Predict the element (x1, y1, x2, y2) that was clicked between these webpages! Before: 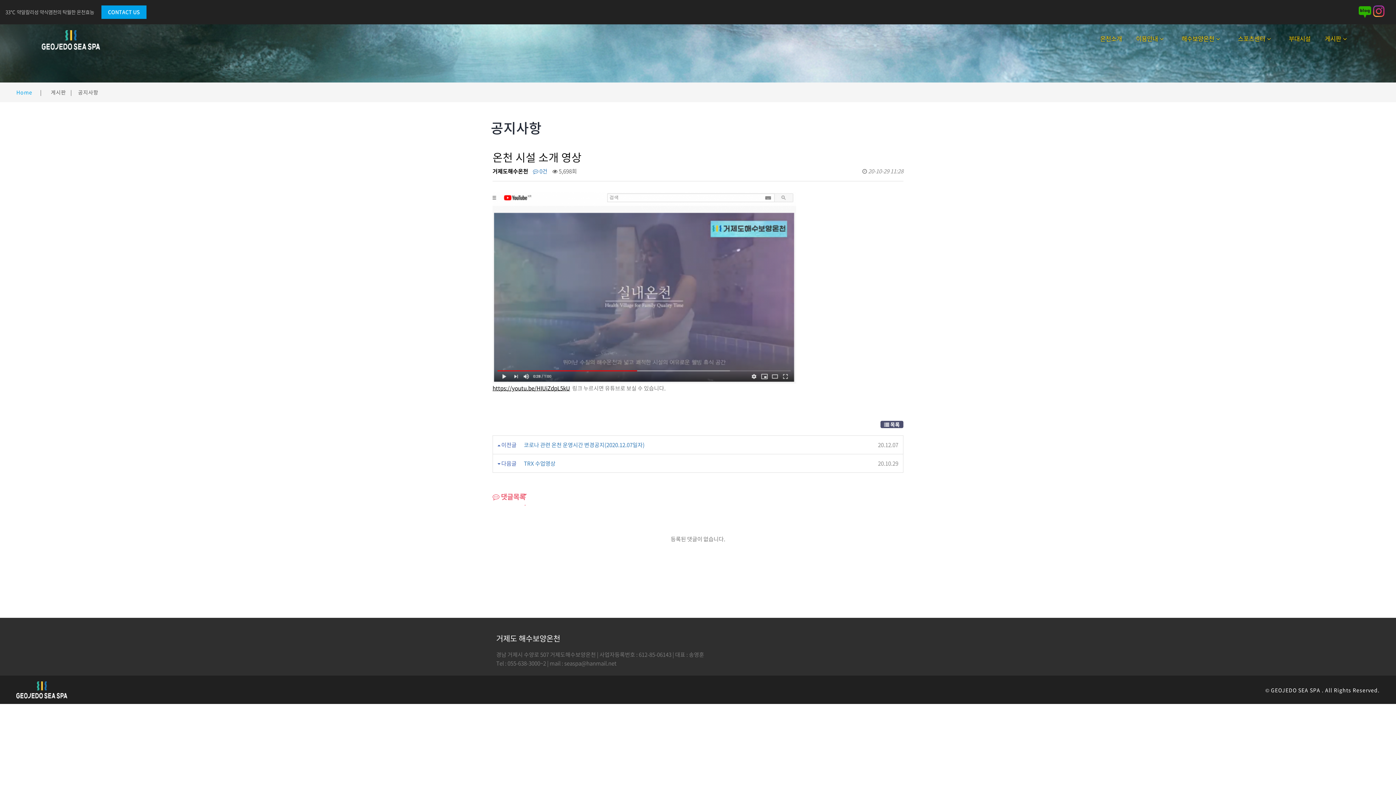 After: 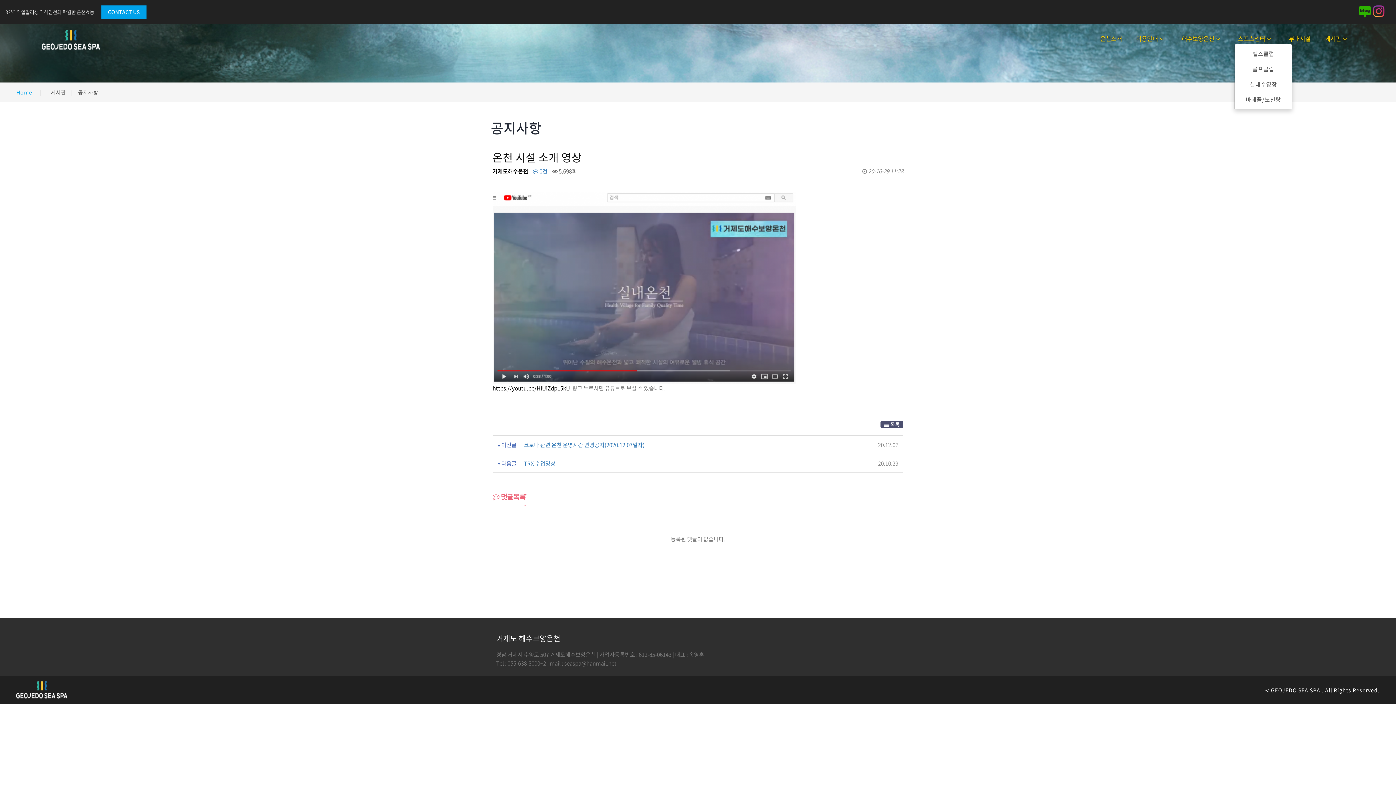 Action: label: 스포츠센터 bbox: (1234, 30, 1278, 46)